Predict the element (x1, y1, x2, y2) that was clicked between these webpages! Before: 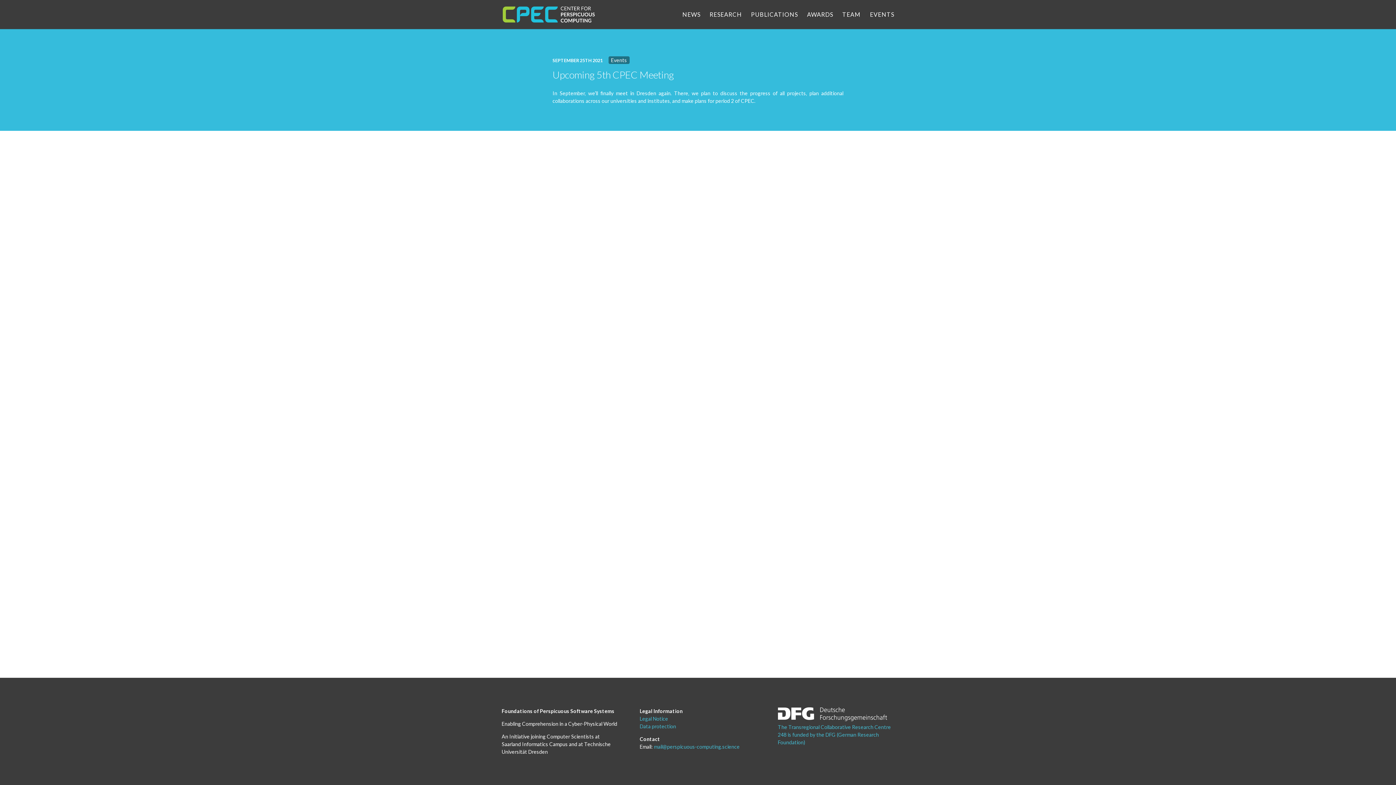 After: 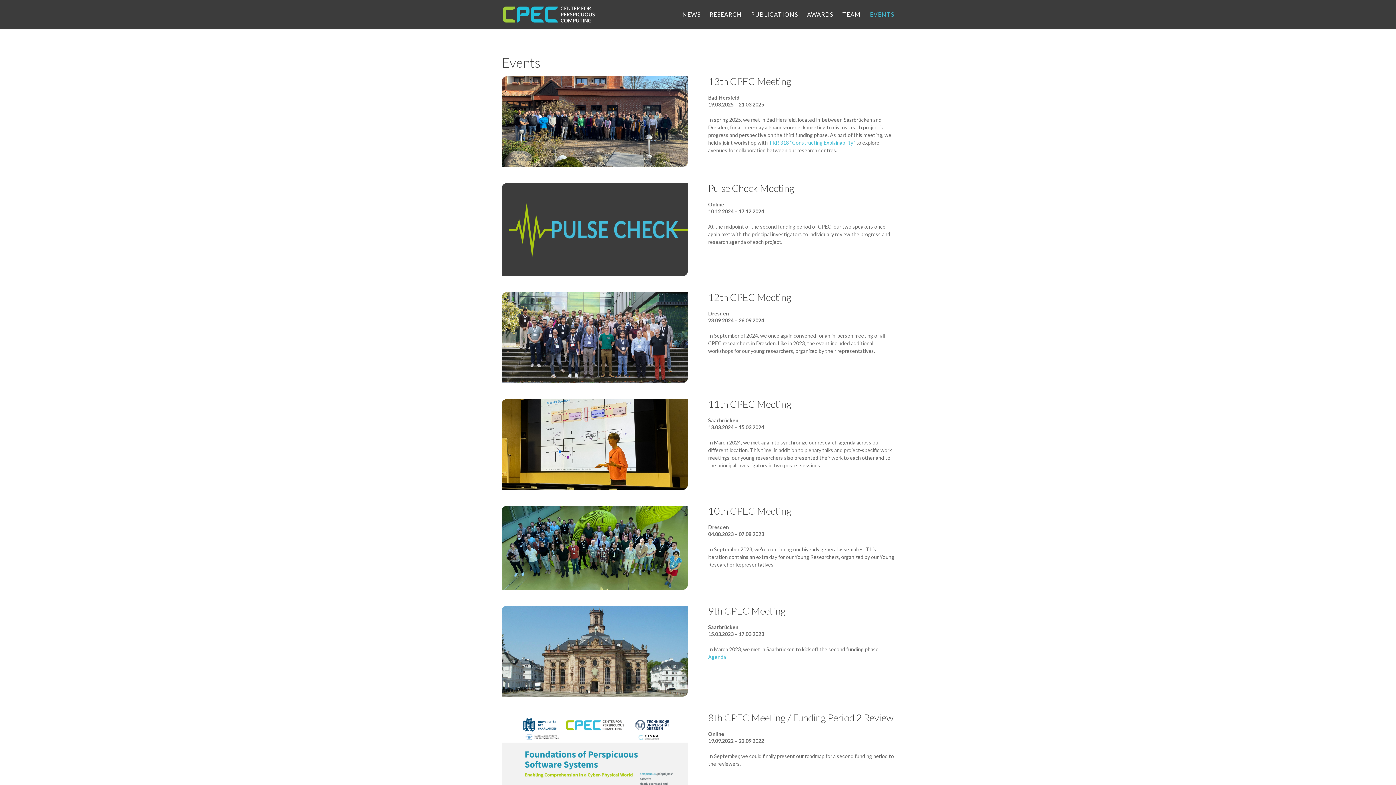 Action: label: EVENTS bbox: (870, 12, 894, 29)